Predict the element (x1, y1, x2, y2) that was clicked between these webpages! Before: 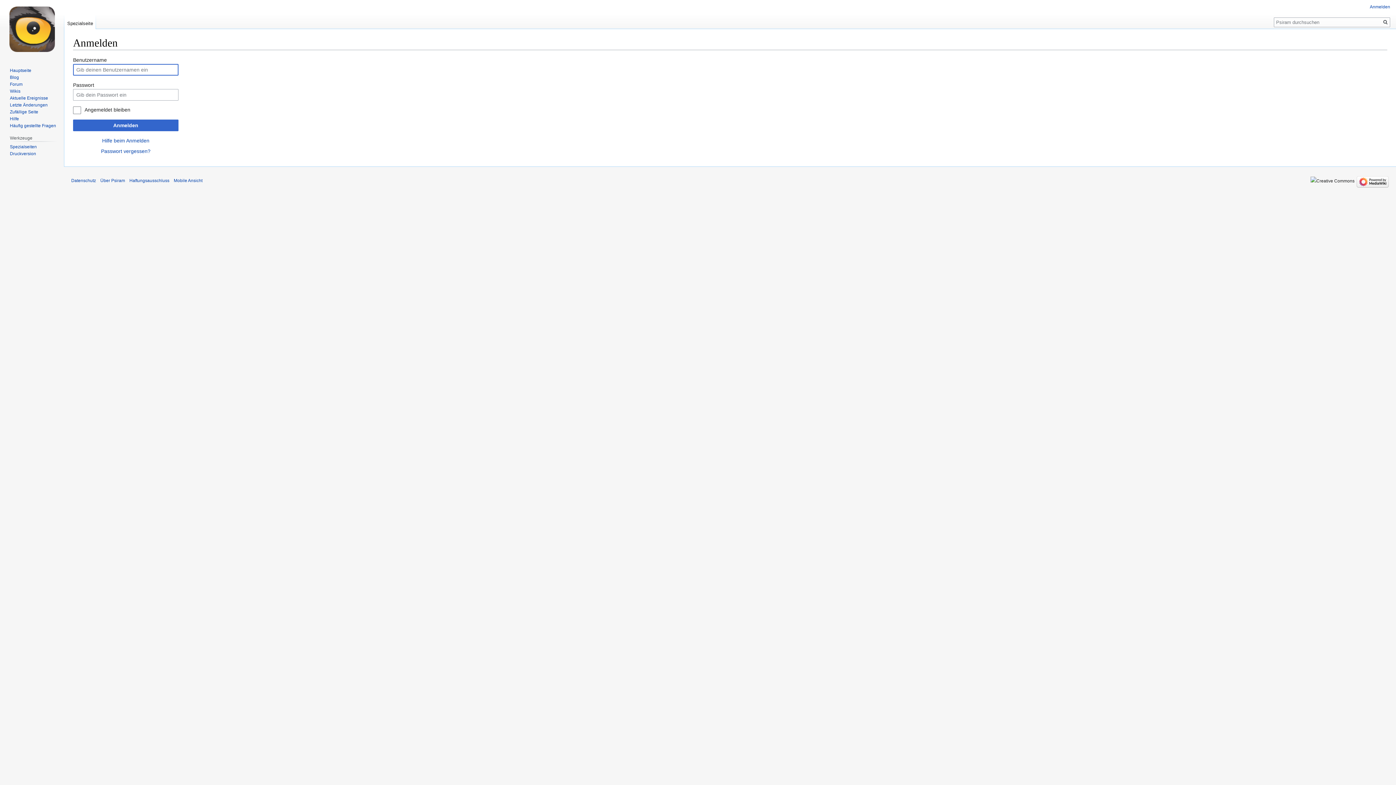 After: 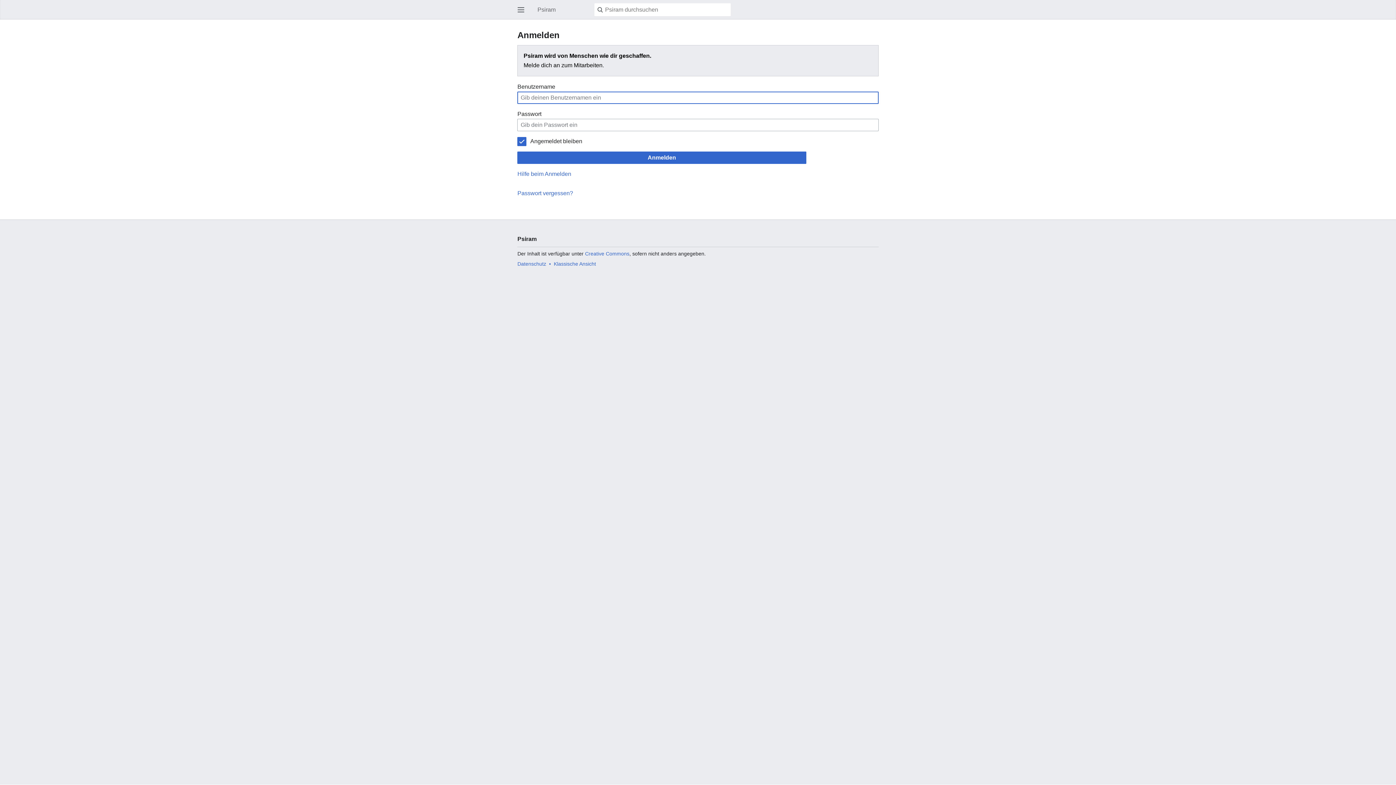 Action: label: Mobile Ansicht bbox: (173, 178, 202, 183)